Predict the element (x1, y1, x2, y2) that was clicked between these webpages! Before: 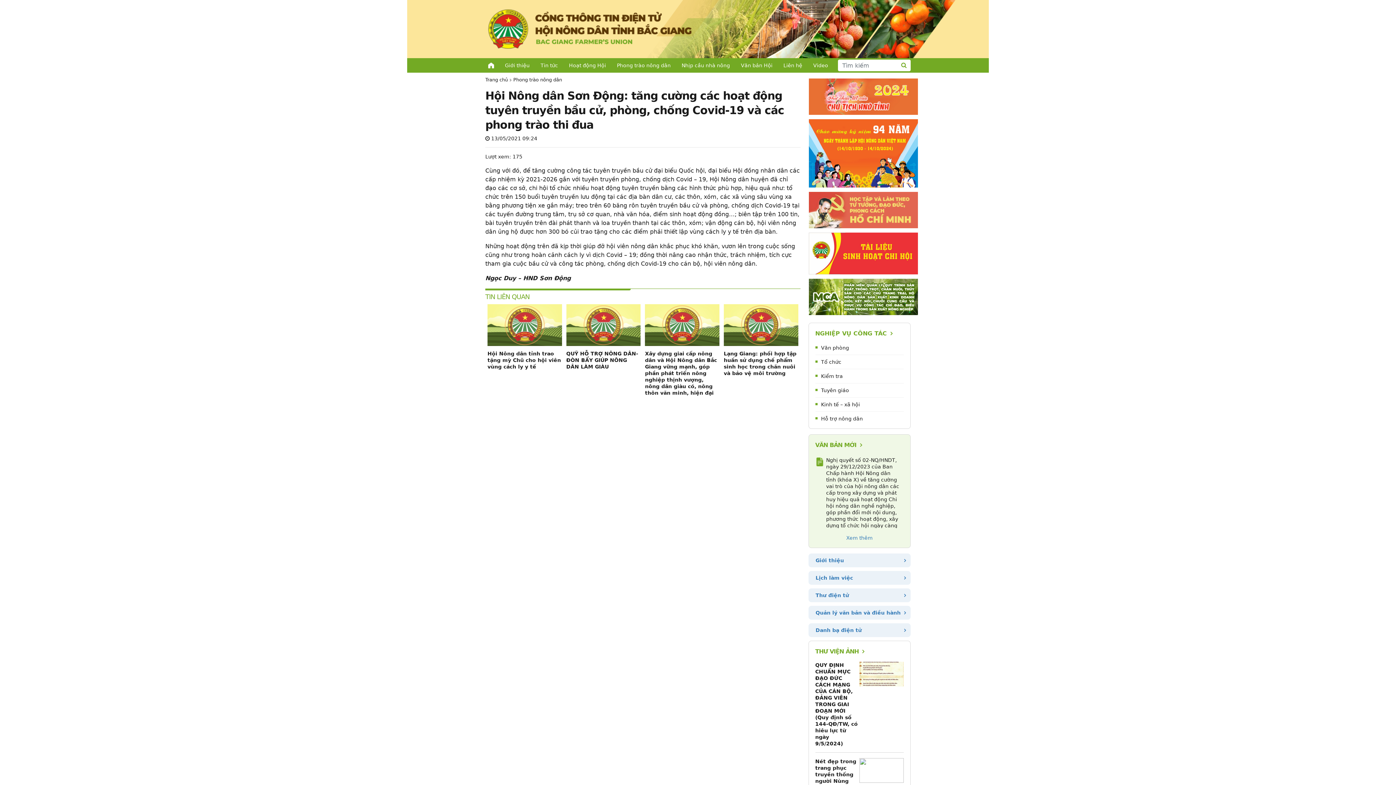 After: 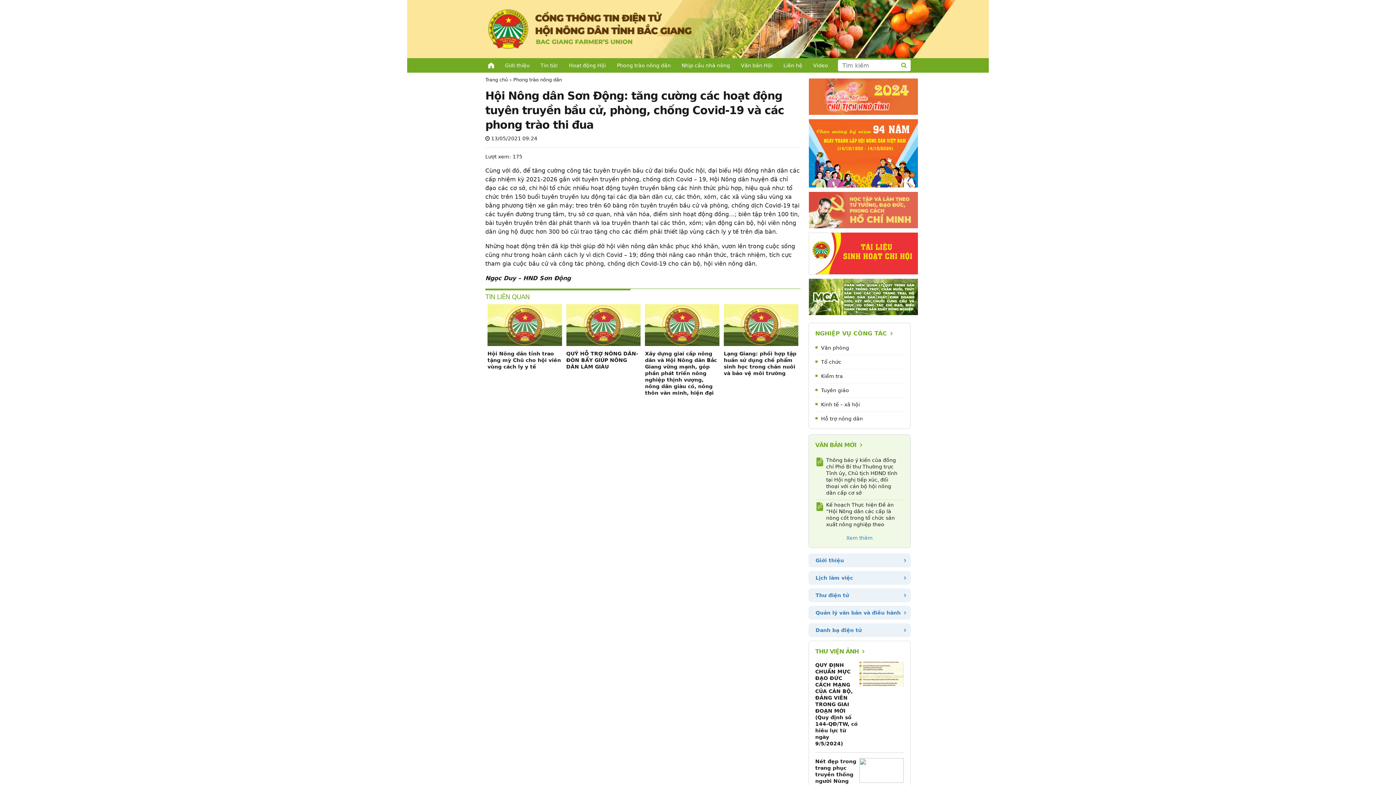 Action: bbox: (566, 304, 640, 346)